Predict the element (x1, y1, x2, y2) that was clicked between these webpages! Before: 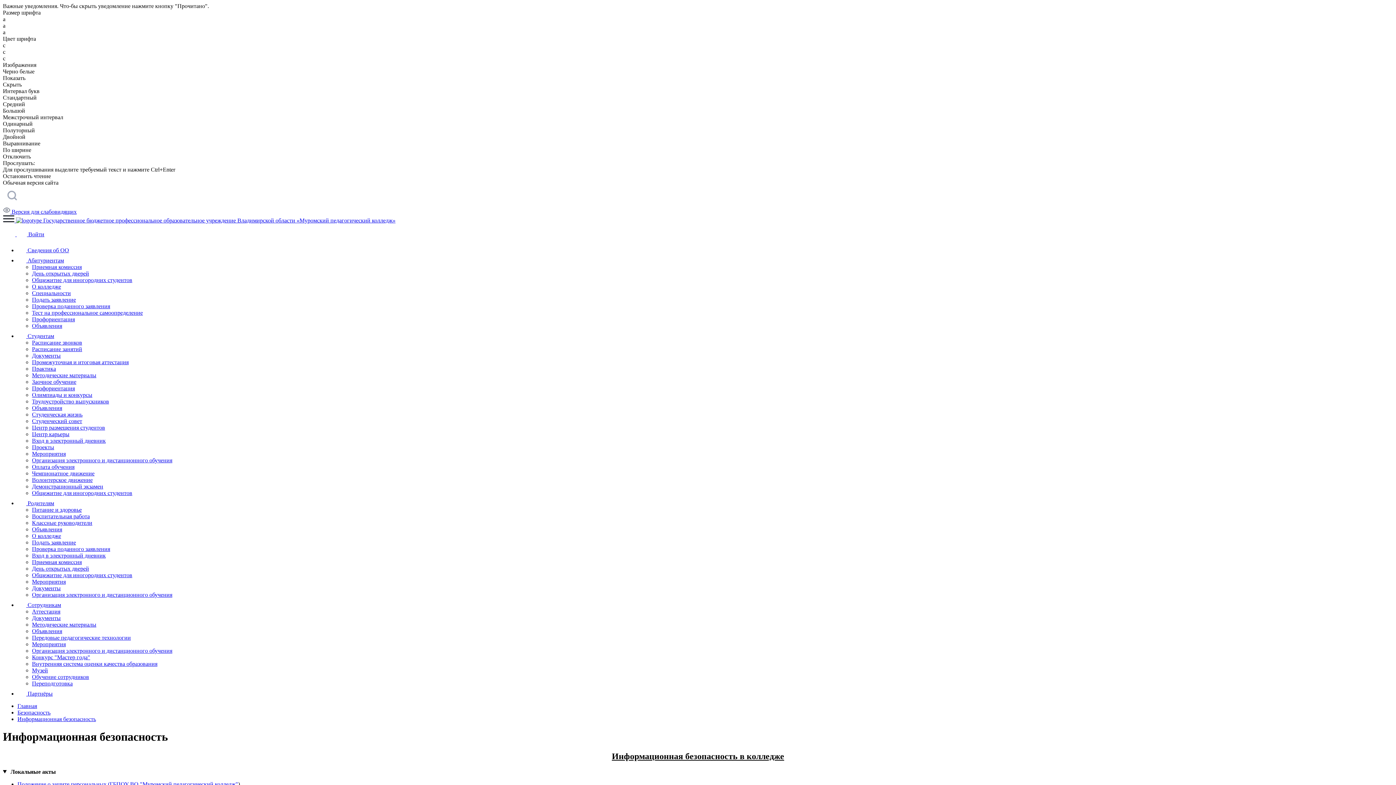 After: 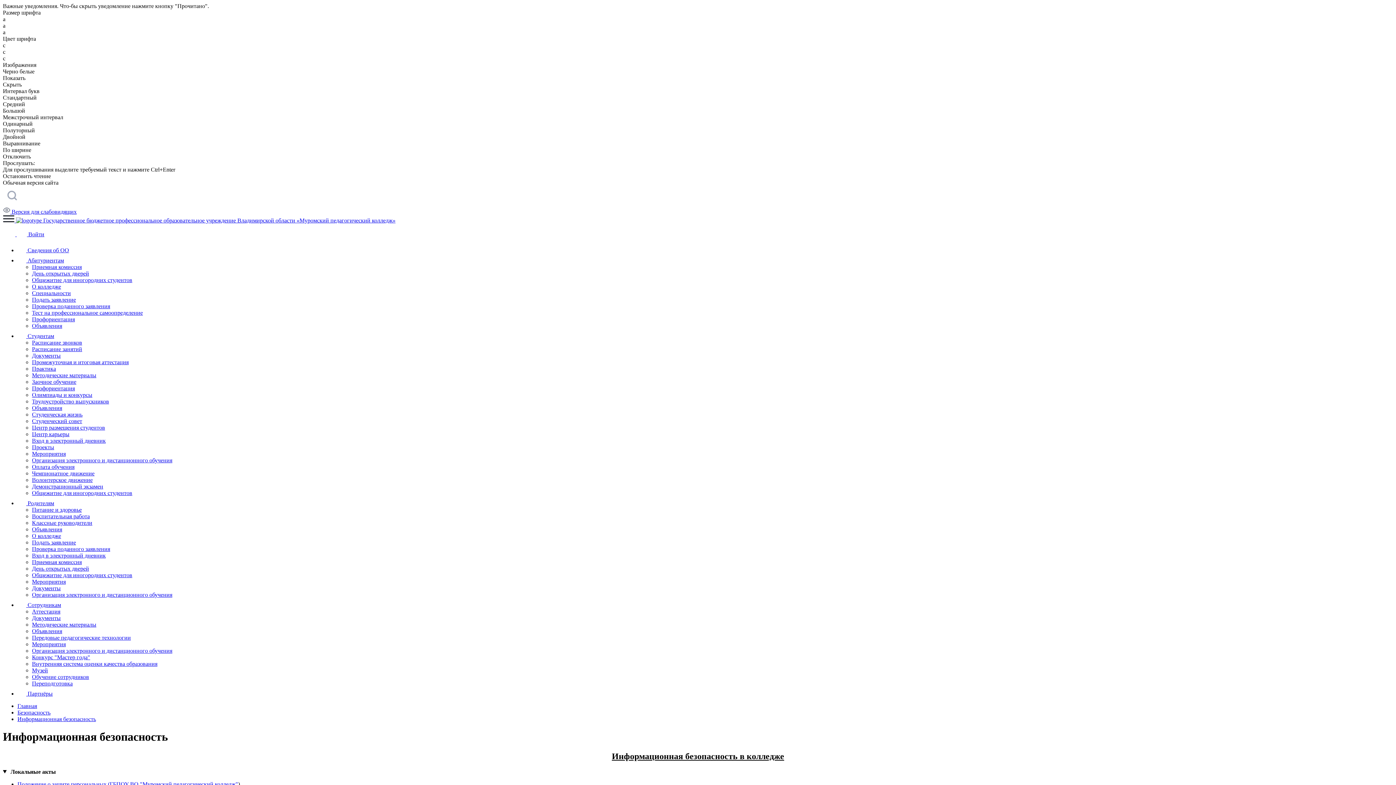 Action: label:   bbox: (2, 217, 16, 223)